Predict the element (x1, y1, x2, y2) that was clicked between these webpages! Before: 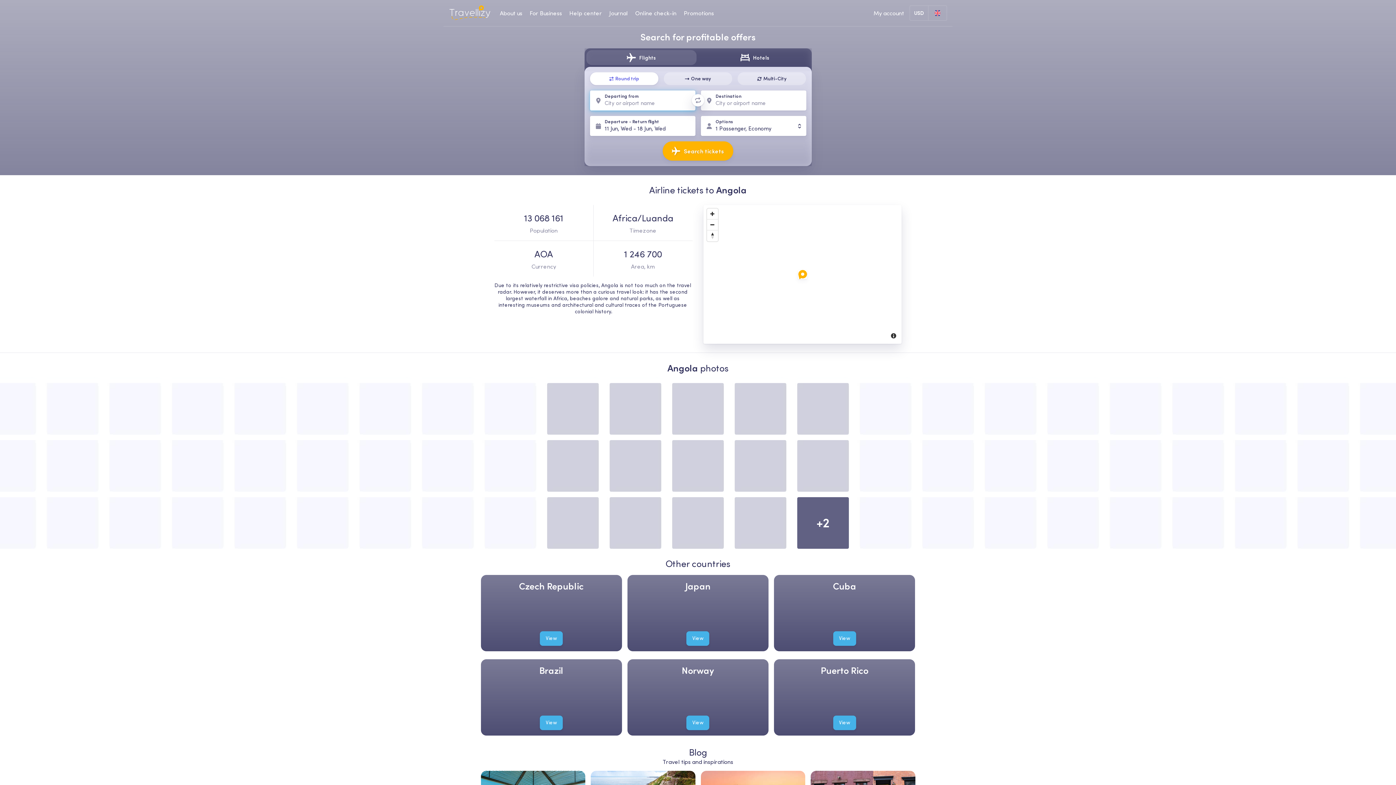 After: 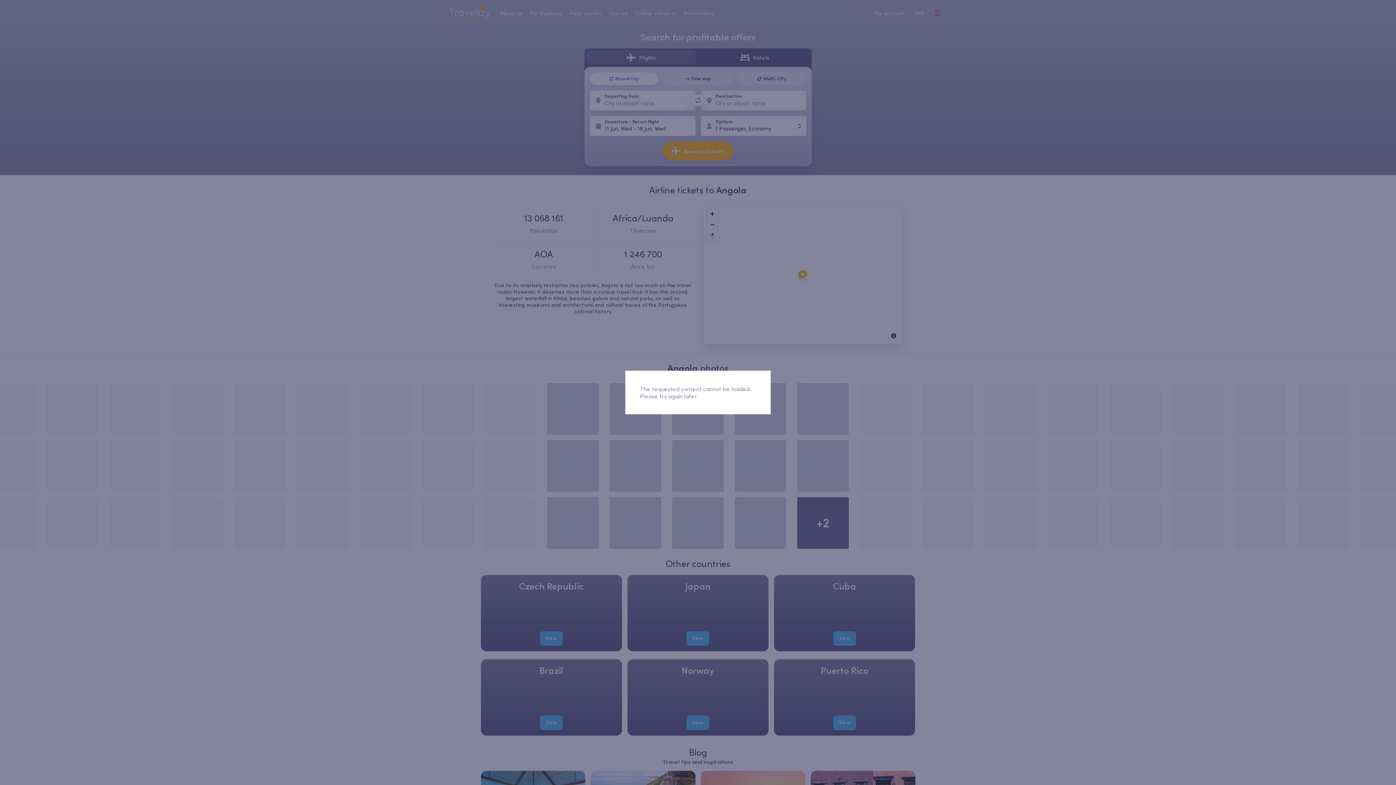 Action: bbox: (734, 497, 786, 548)